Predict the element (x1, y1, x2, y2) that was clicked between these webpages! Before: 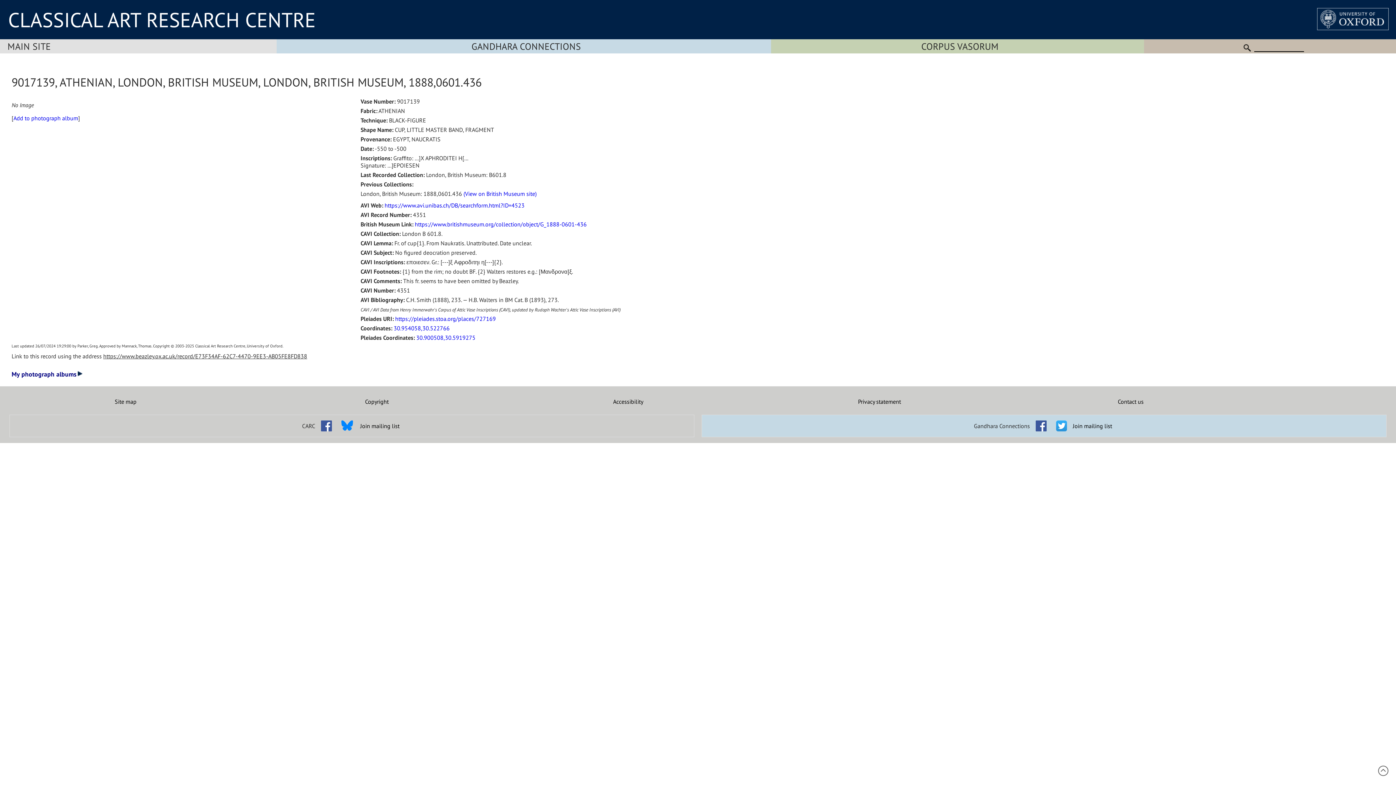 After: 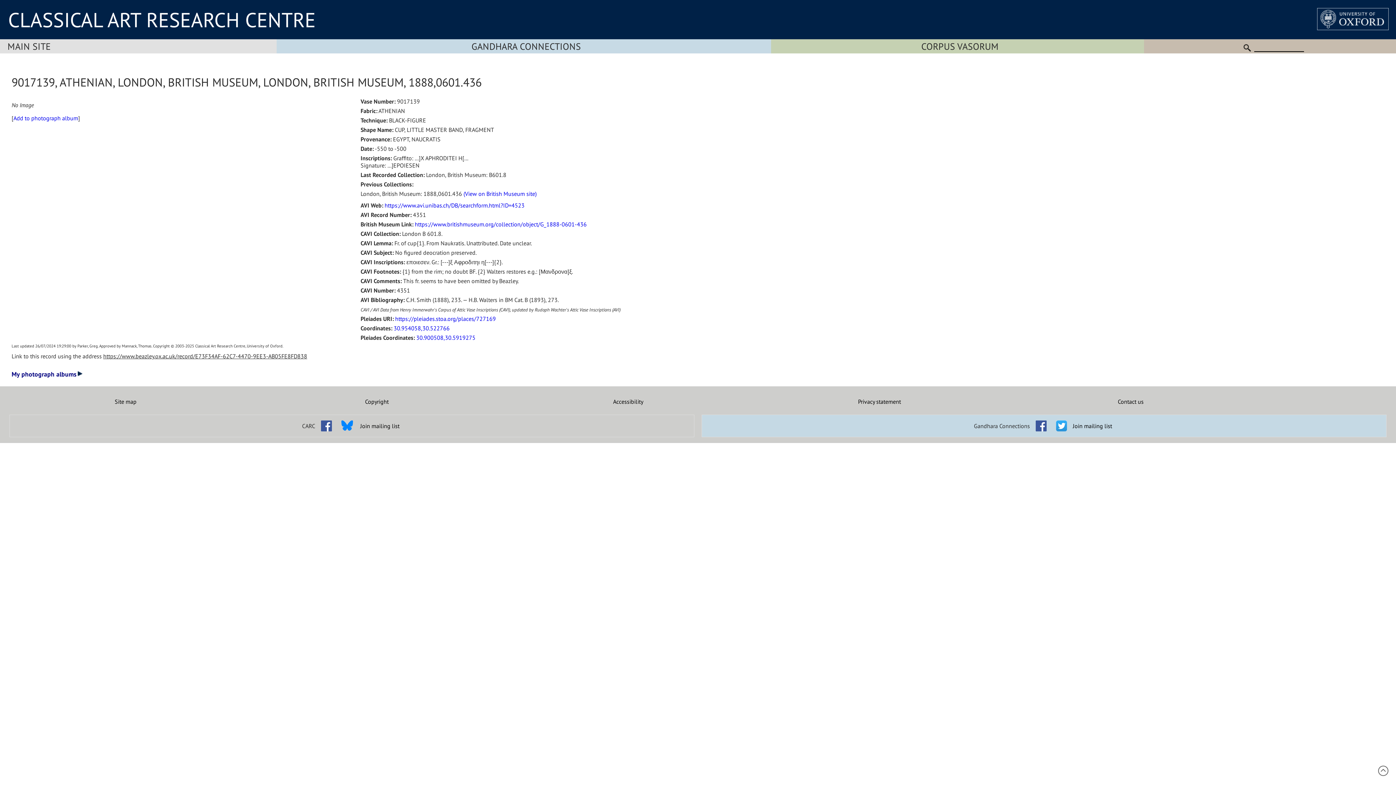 Action: bbox: (416, 334, 475, 341) label: 30.900508,30.5919275